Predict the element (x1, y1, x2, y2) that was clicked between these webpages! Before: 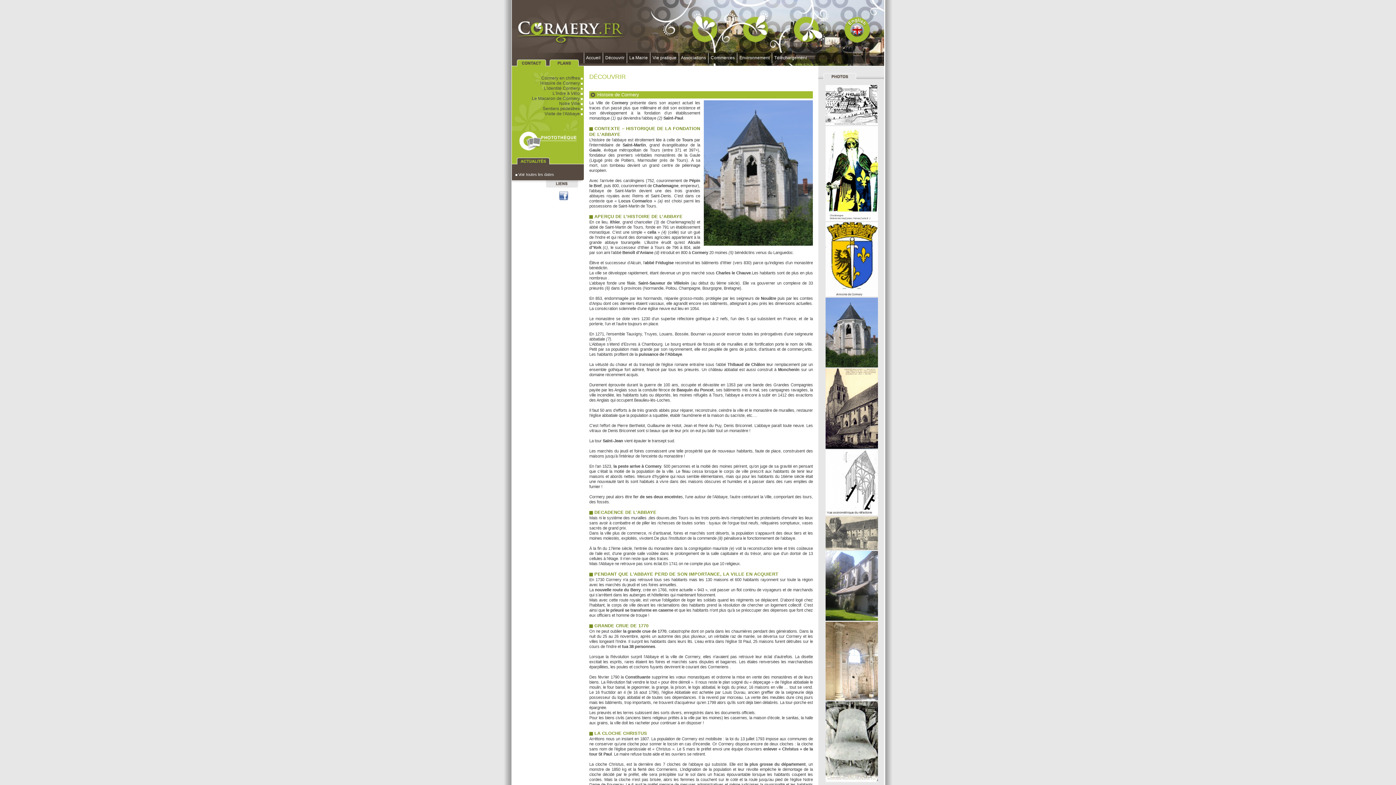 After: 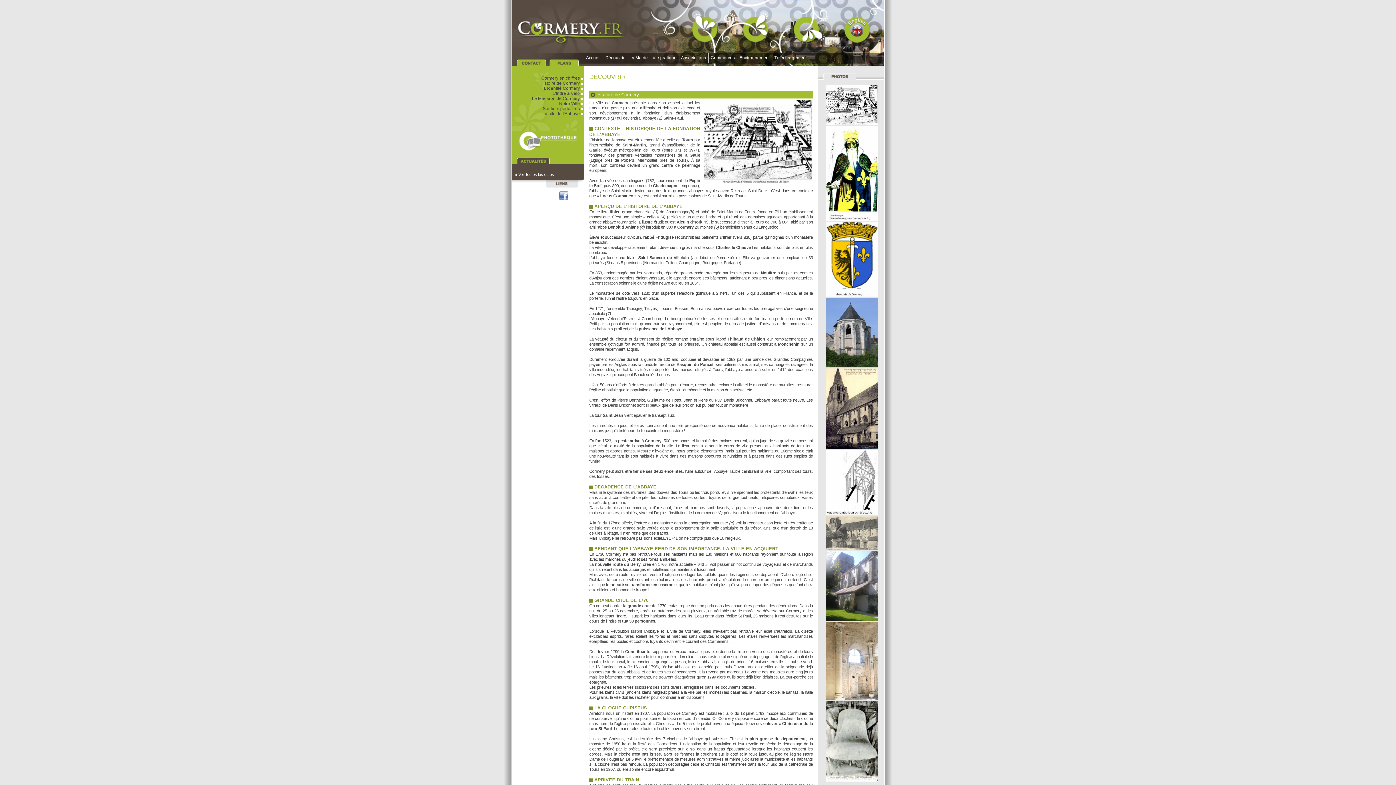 Action: bbox: (540, 80, 584, 85) label: Histoire de Cormery  